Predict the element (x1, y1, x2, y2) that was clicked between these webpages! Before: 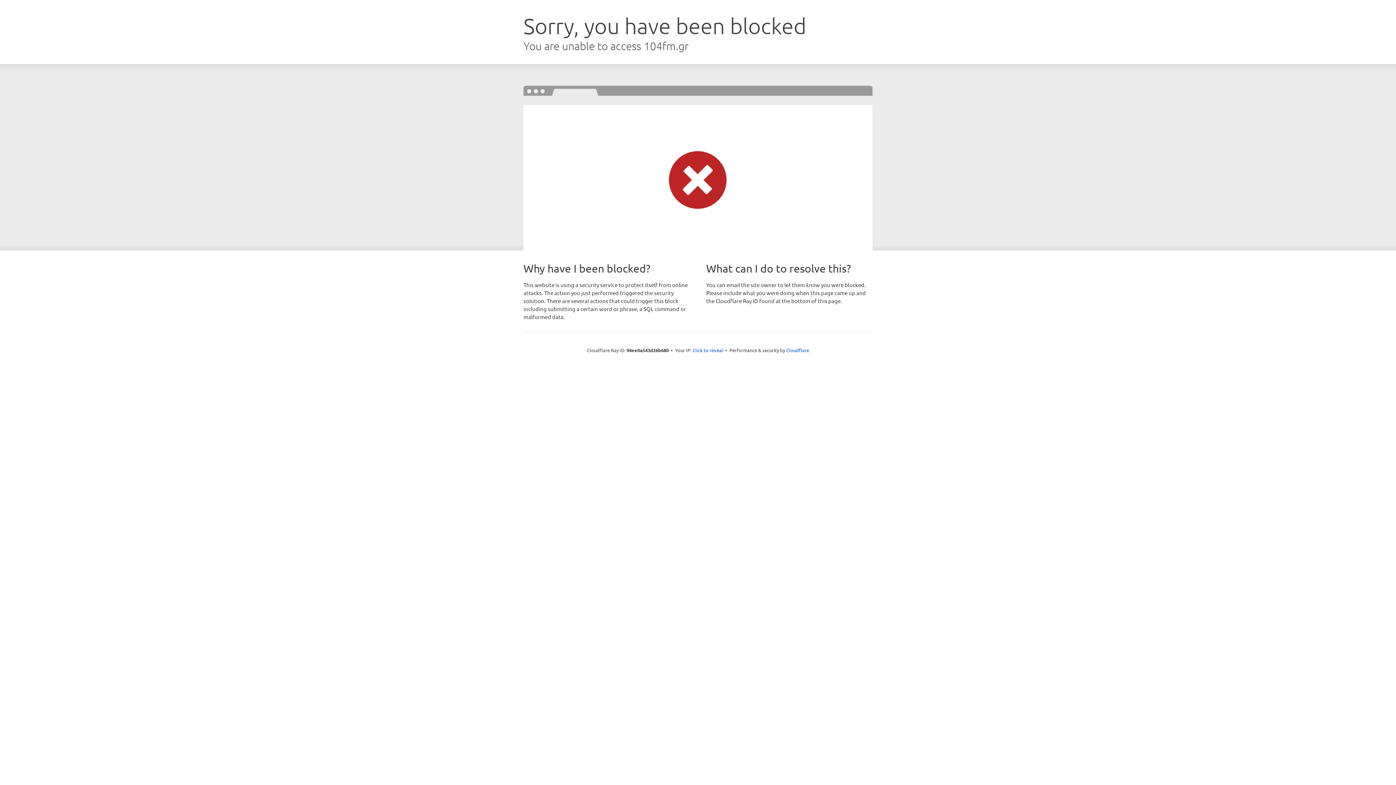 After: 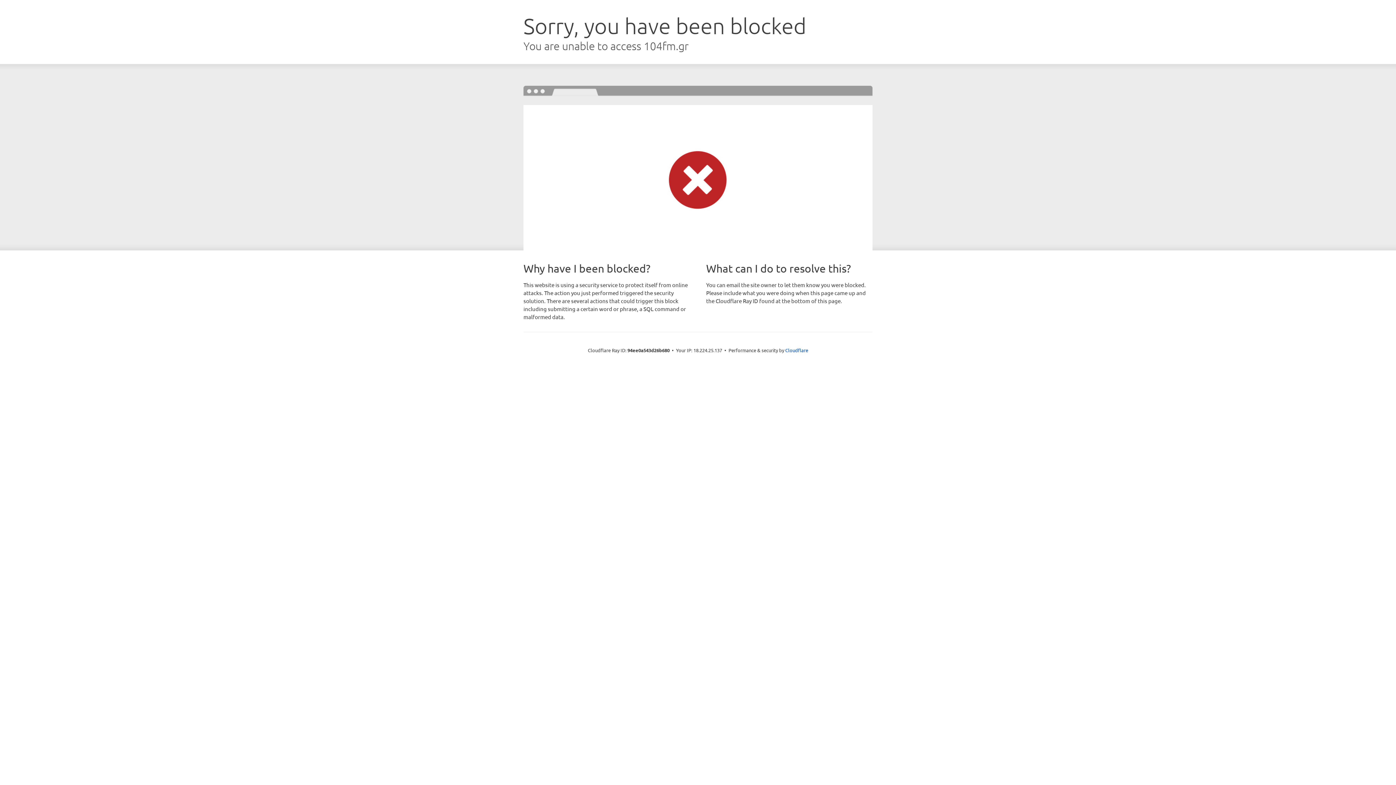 Action: bbox: (692, 346, 723, 353) label: Click to reveal